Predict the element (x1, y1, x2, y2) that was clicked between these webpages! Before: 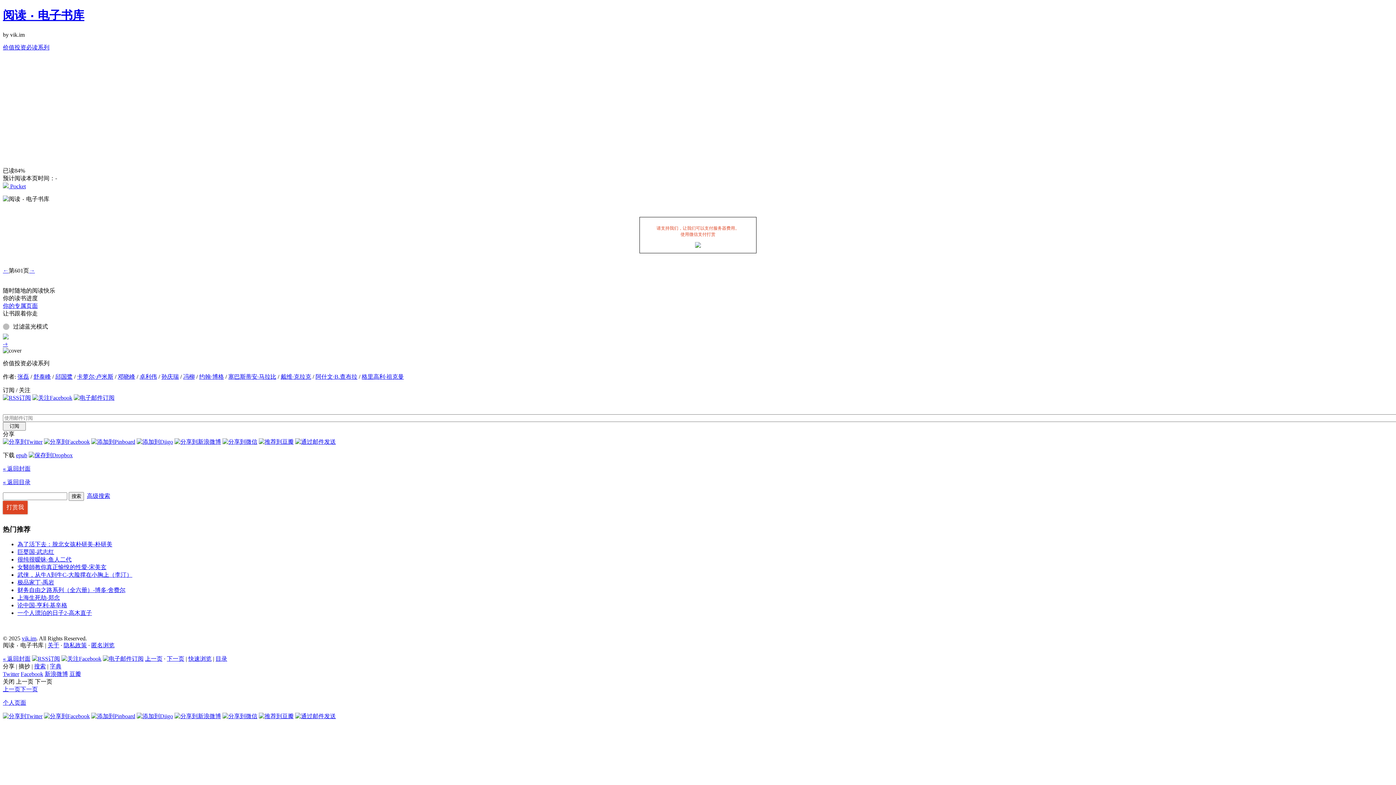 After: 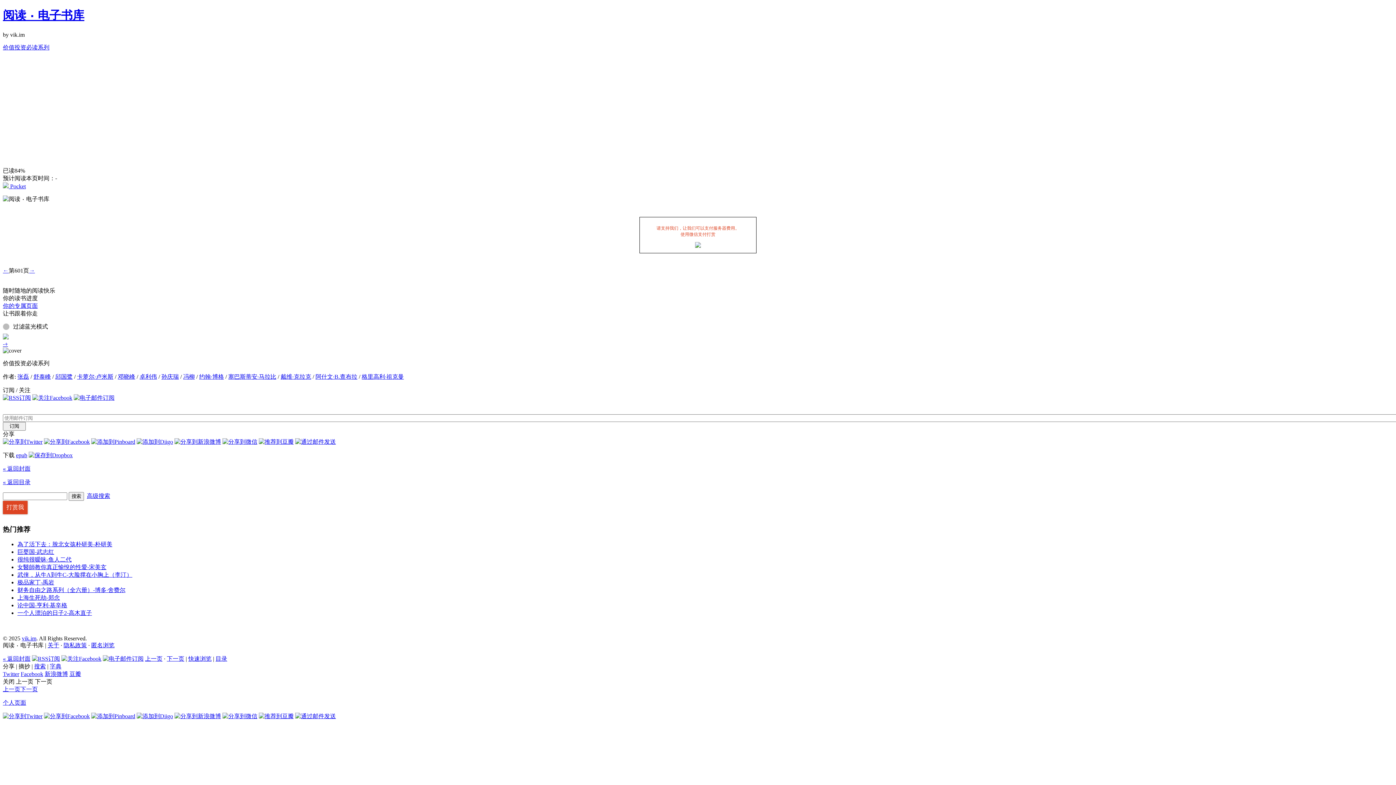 Action: bbox: (2, 671, 19, 677) label: Twitter